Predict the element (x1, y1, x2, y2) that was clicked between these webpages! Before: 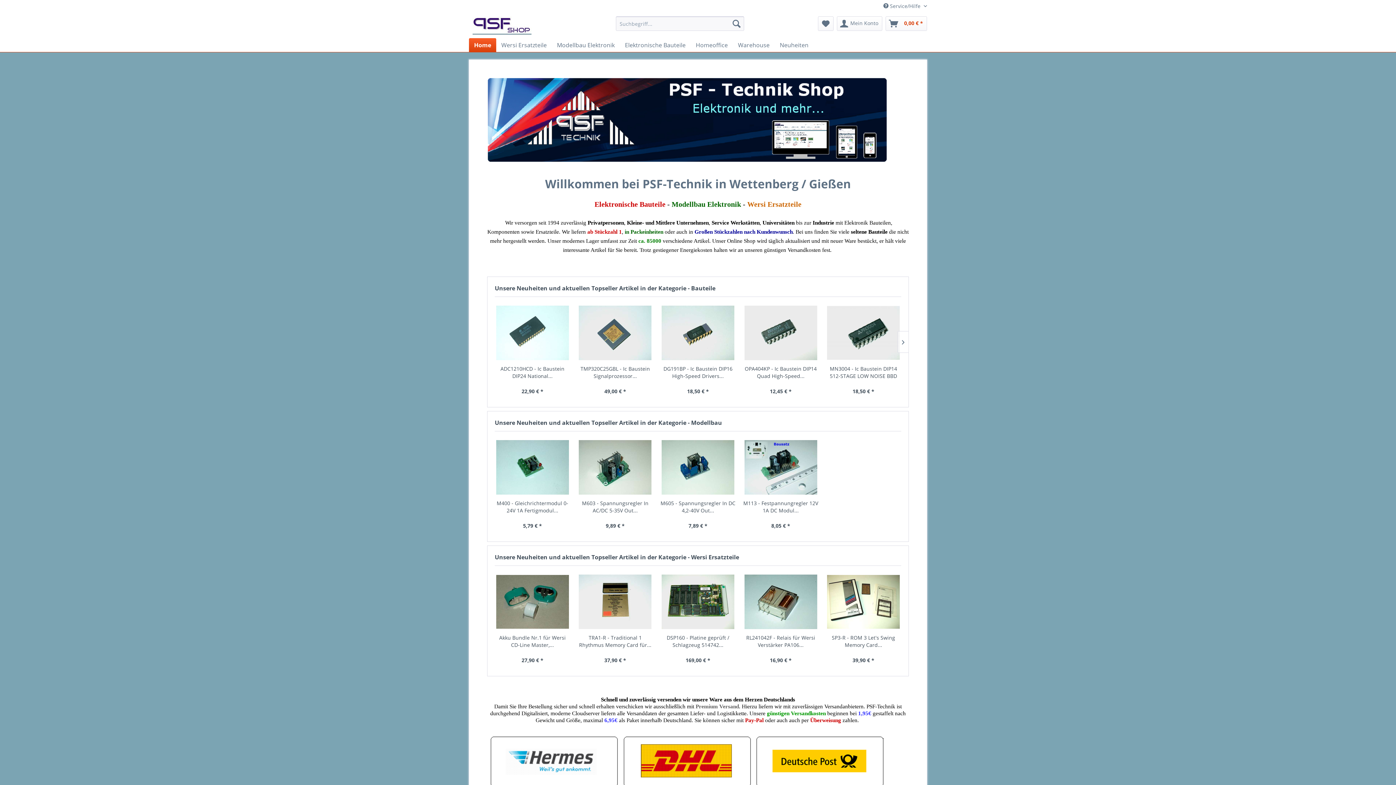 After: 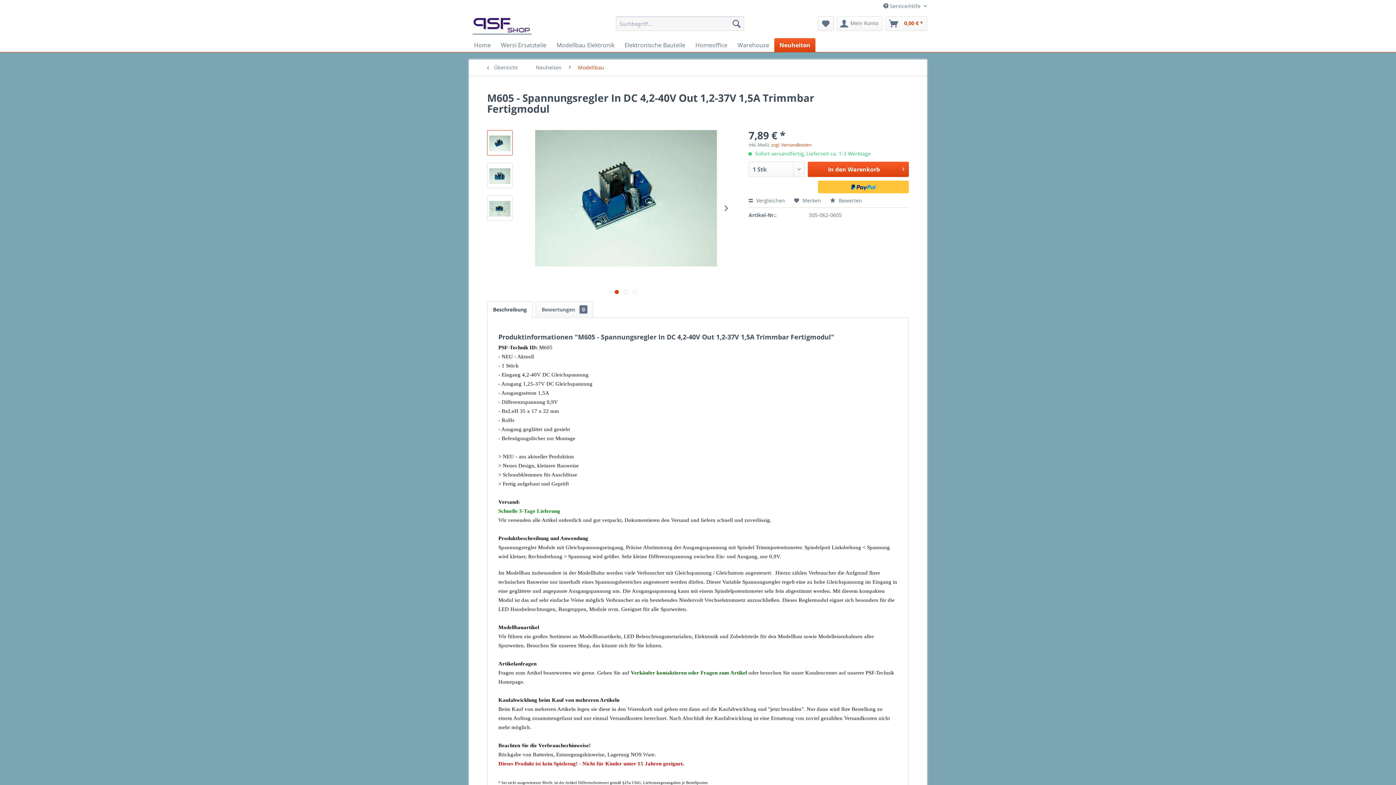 Action: label: M605 - Spannungsregler In DC 4,2-40V Out... bbox: (660, 500, 735, 514)